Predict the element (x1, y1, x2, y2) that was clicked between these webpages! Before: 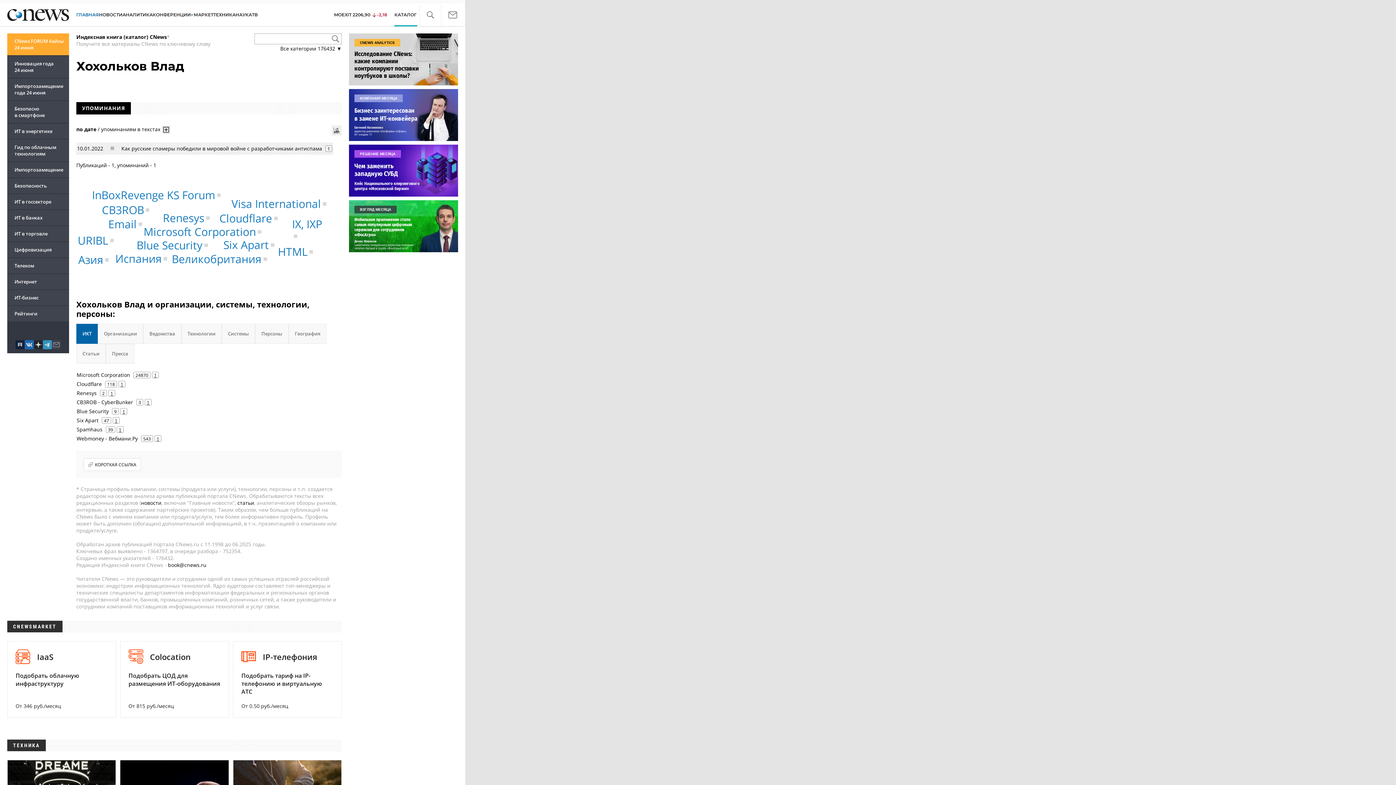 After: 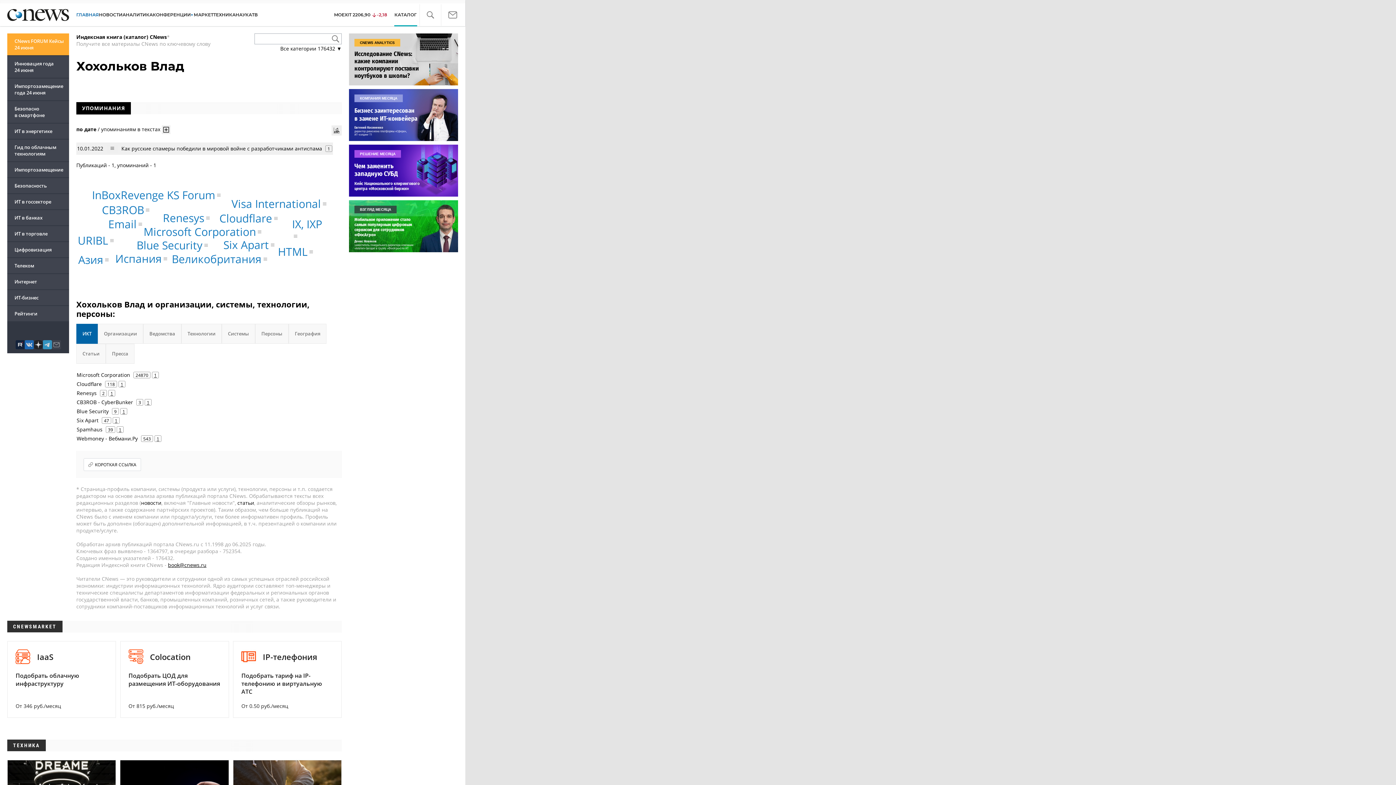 Action: bbox: (168, 561, 206, 568) label: book@cnews.ru